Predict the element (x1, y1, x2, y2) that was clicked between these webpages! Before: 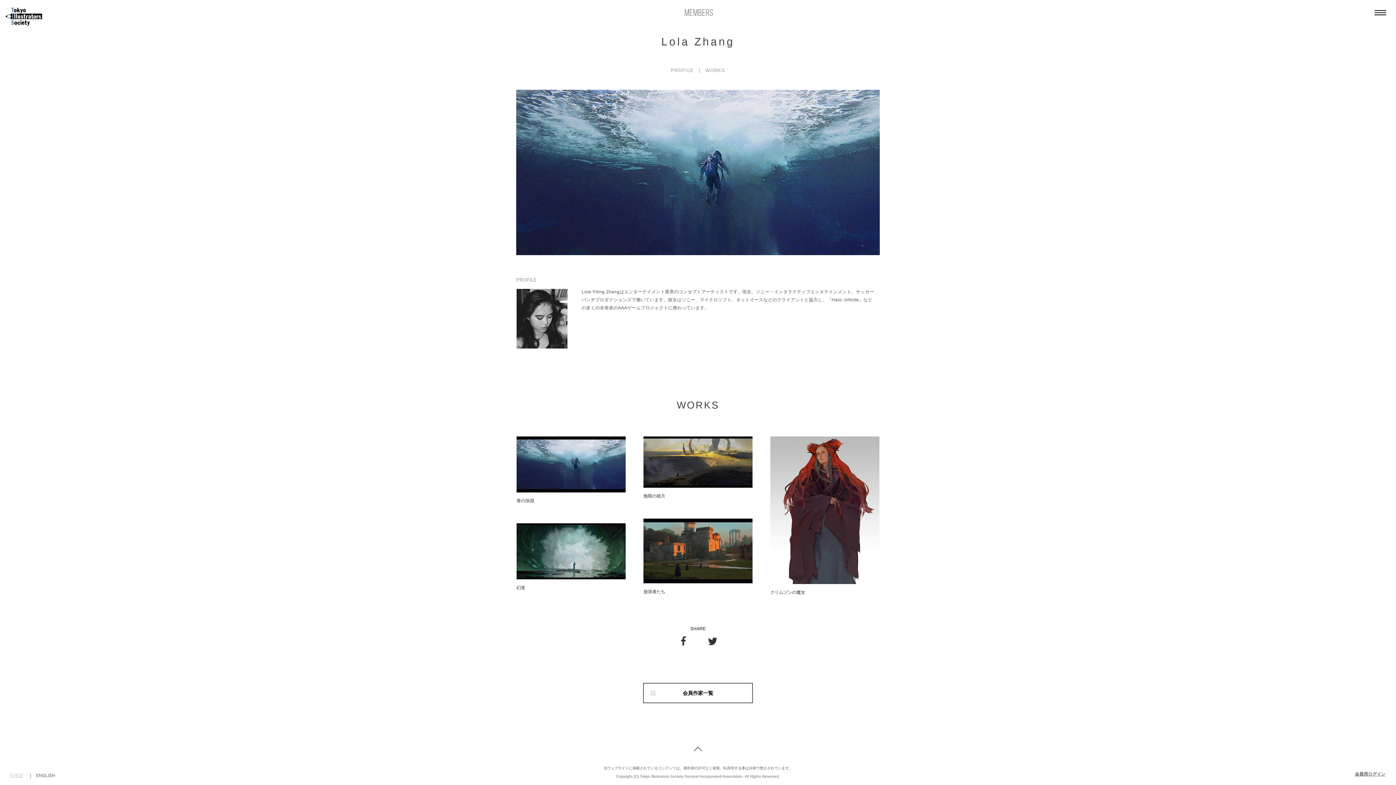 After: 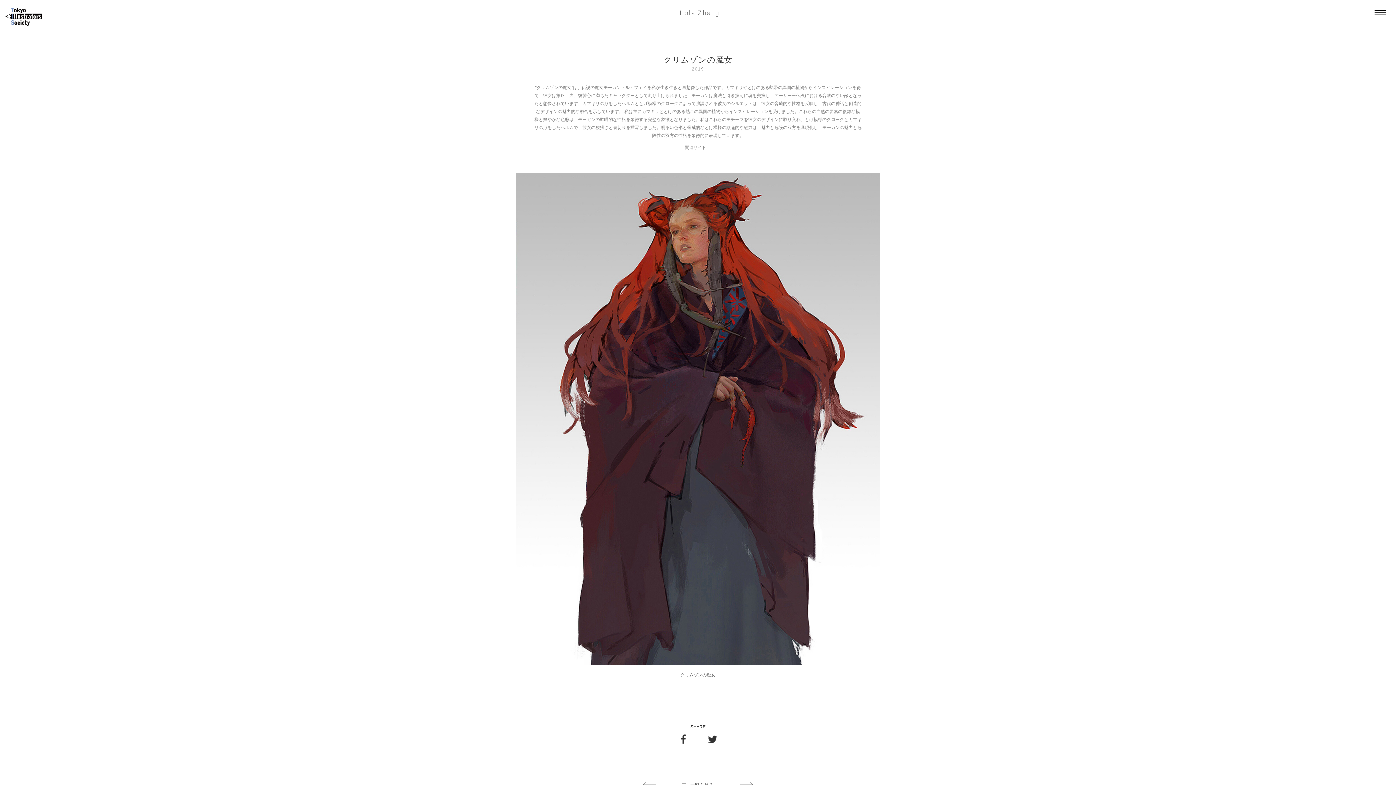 Action: bbox: (770, 436, 879, 596) label: クリムゾンの魔女